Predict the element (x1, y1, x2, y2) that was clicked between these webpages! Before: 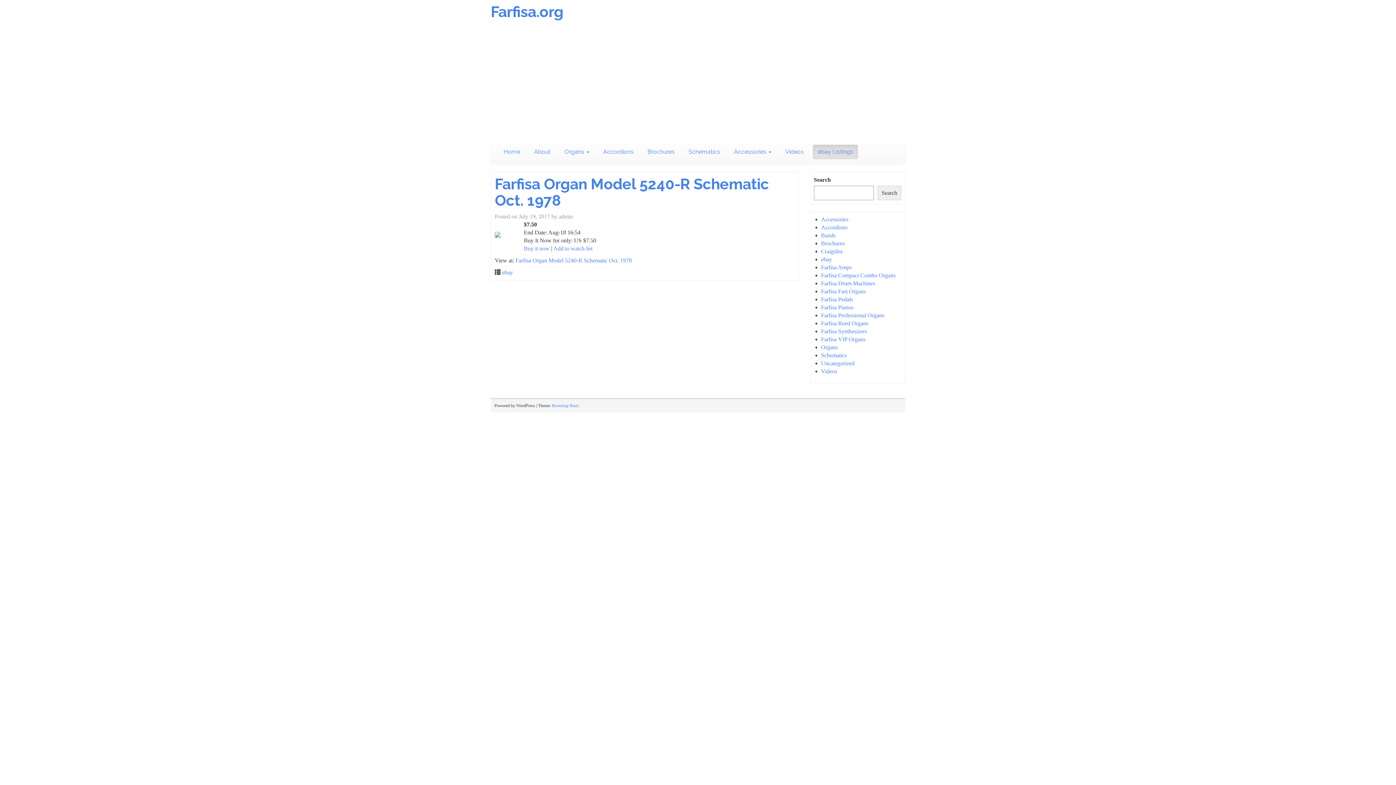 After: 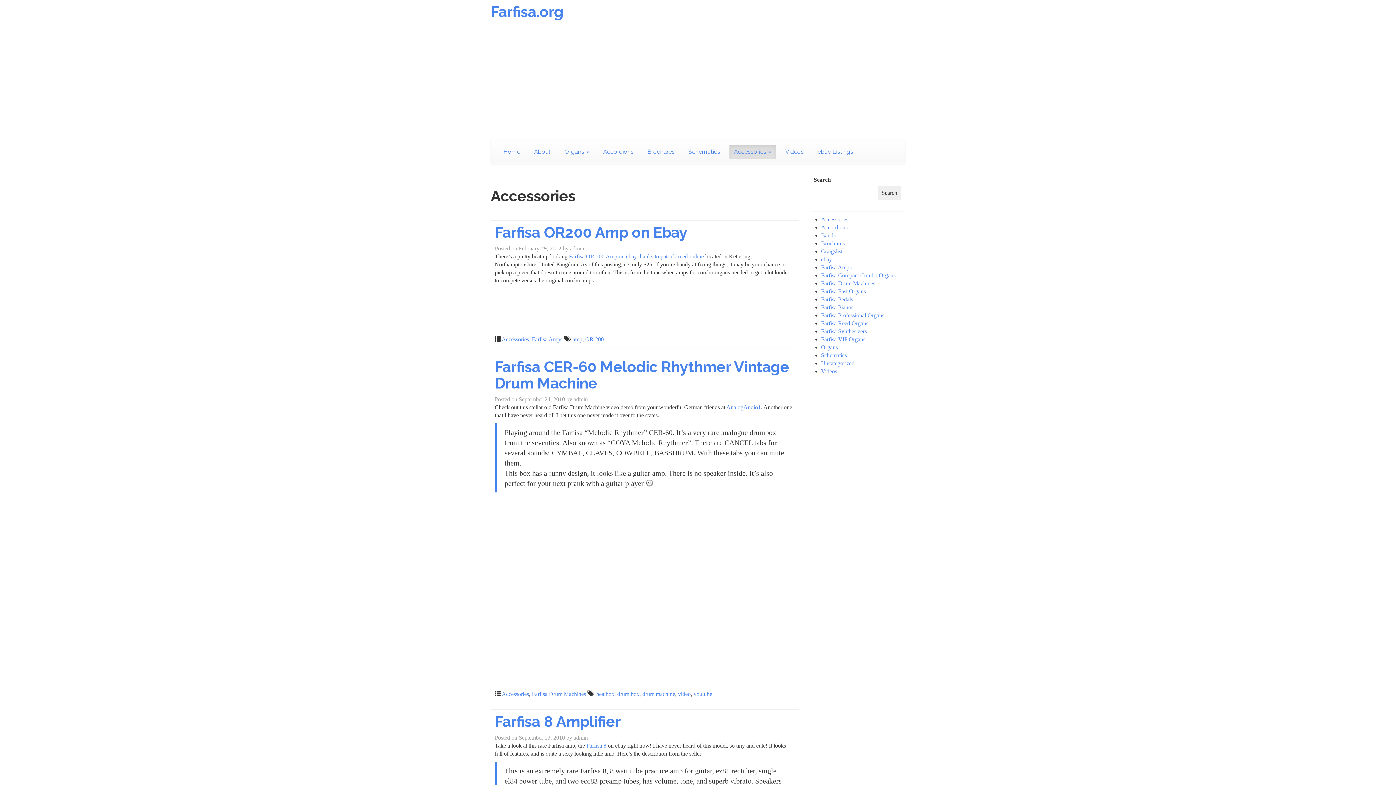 Action: label: Accessories bbox: (821, 216, 848, 222)